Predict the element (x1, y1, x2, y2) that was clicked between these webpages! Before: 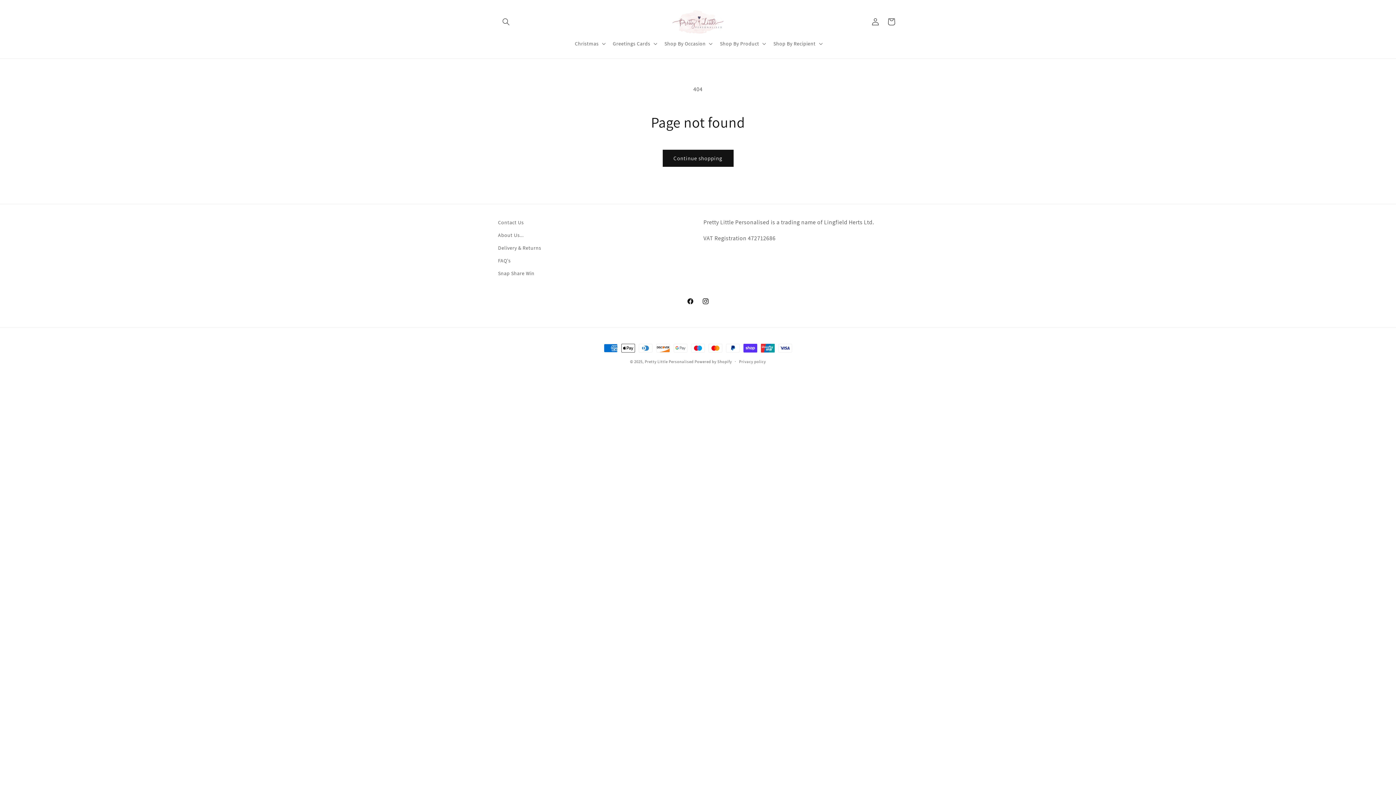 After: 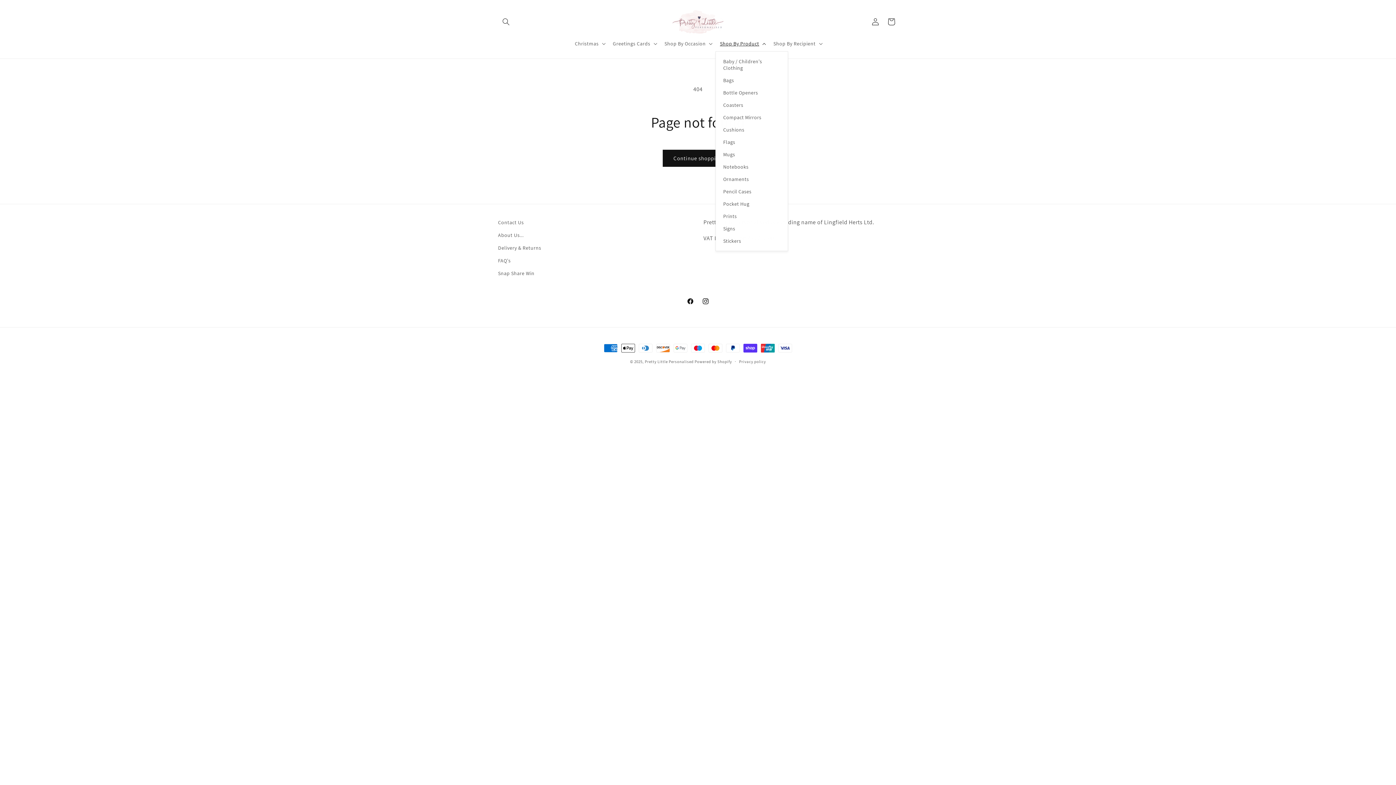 Action: label: Shop By Product bbox: (715, 36, 769, 51)